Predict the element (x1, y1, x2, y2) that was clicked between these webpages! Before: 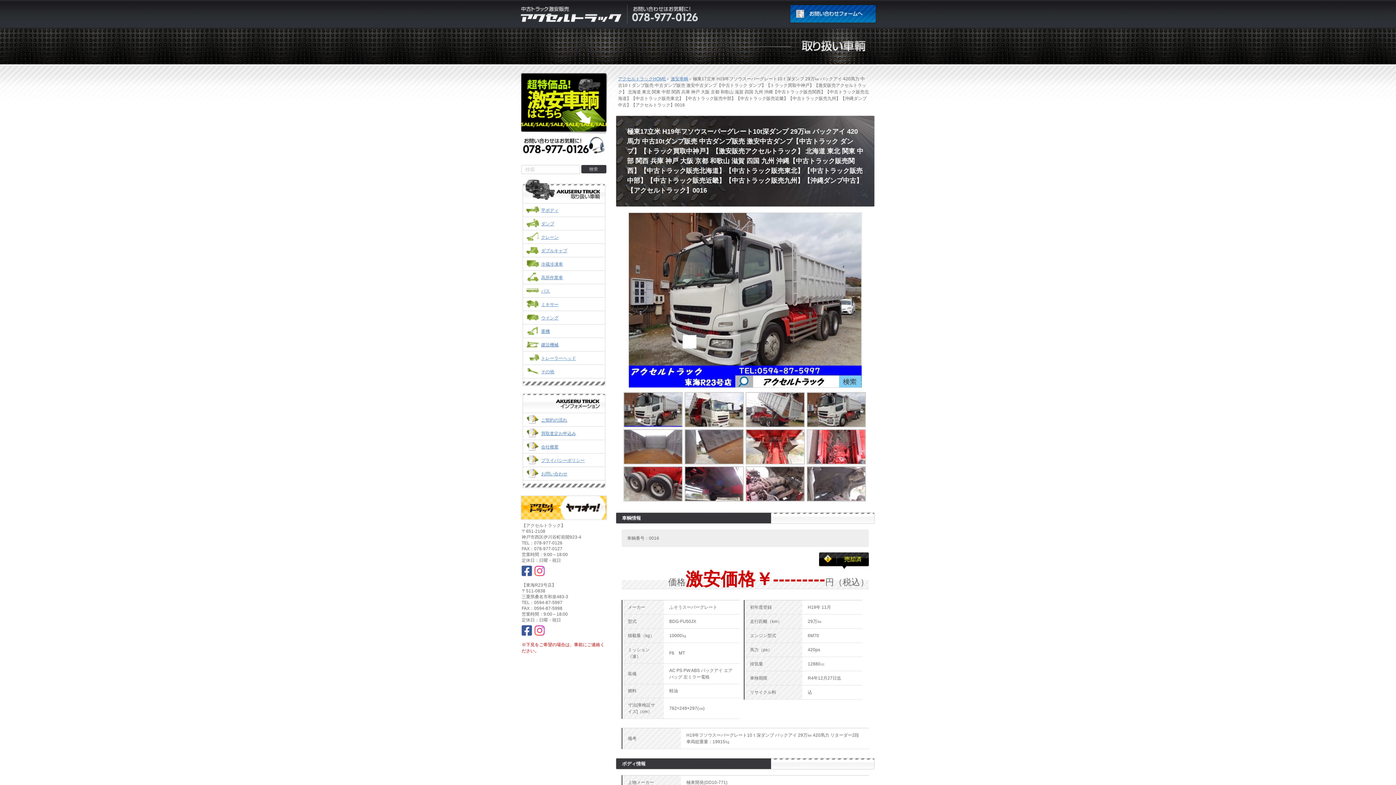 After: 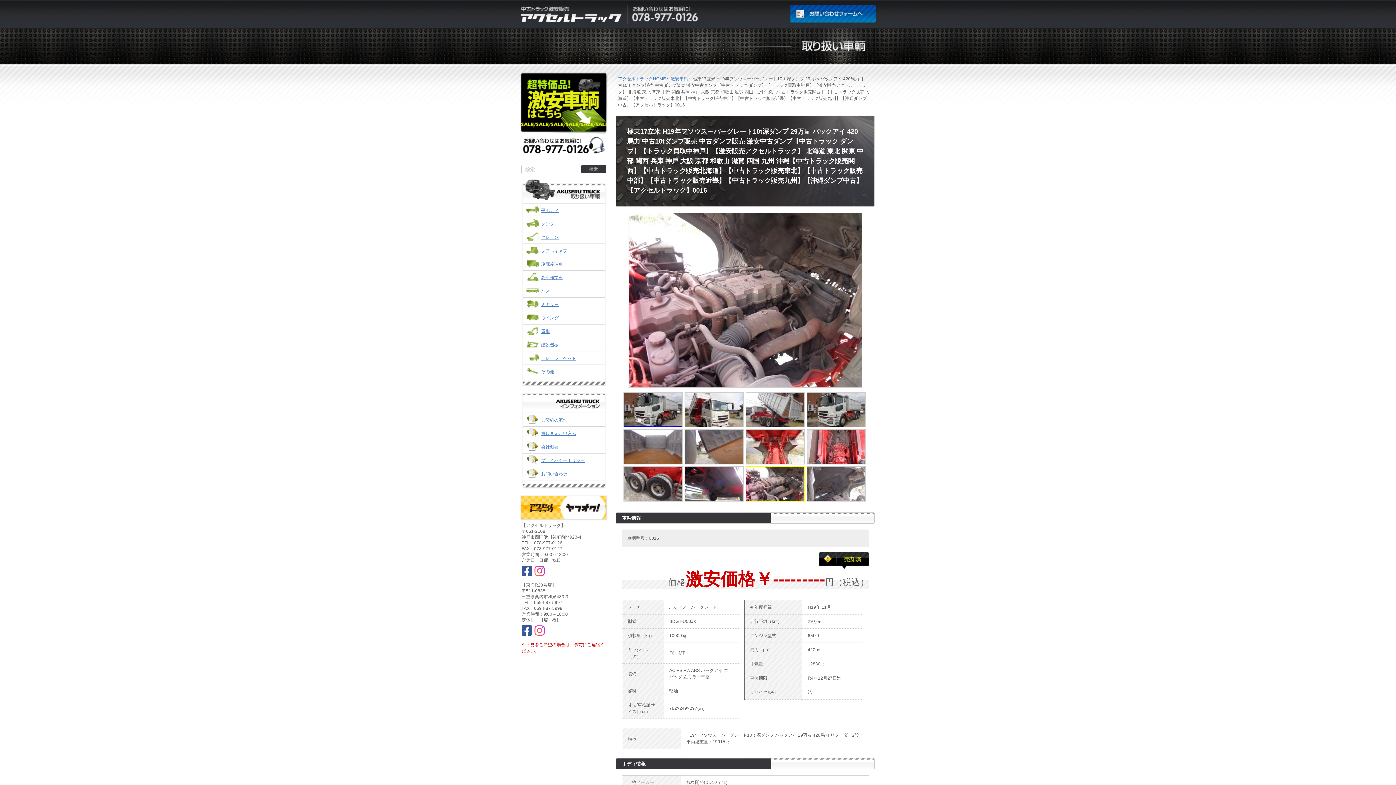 Action: bbox: (745, 466, 805, 501)